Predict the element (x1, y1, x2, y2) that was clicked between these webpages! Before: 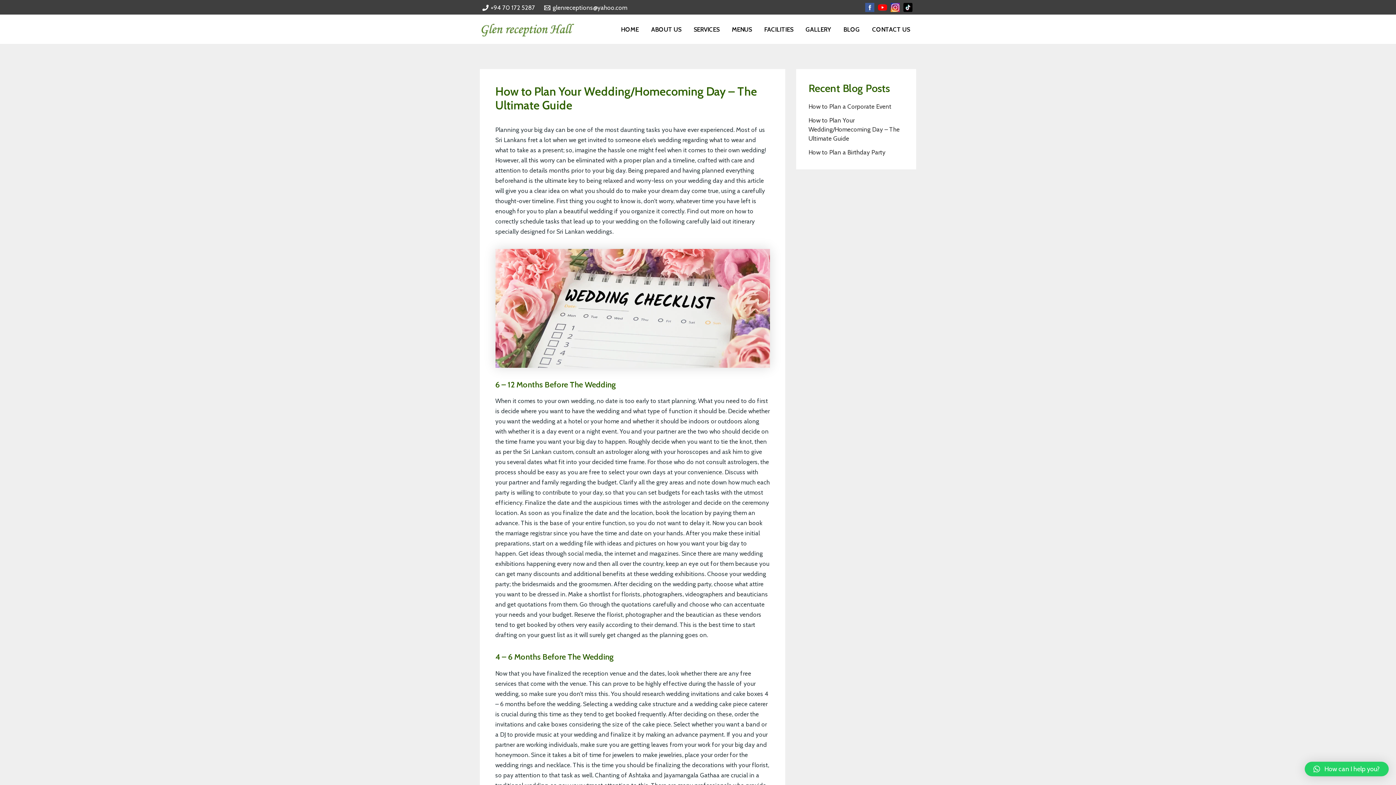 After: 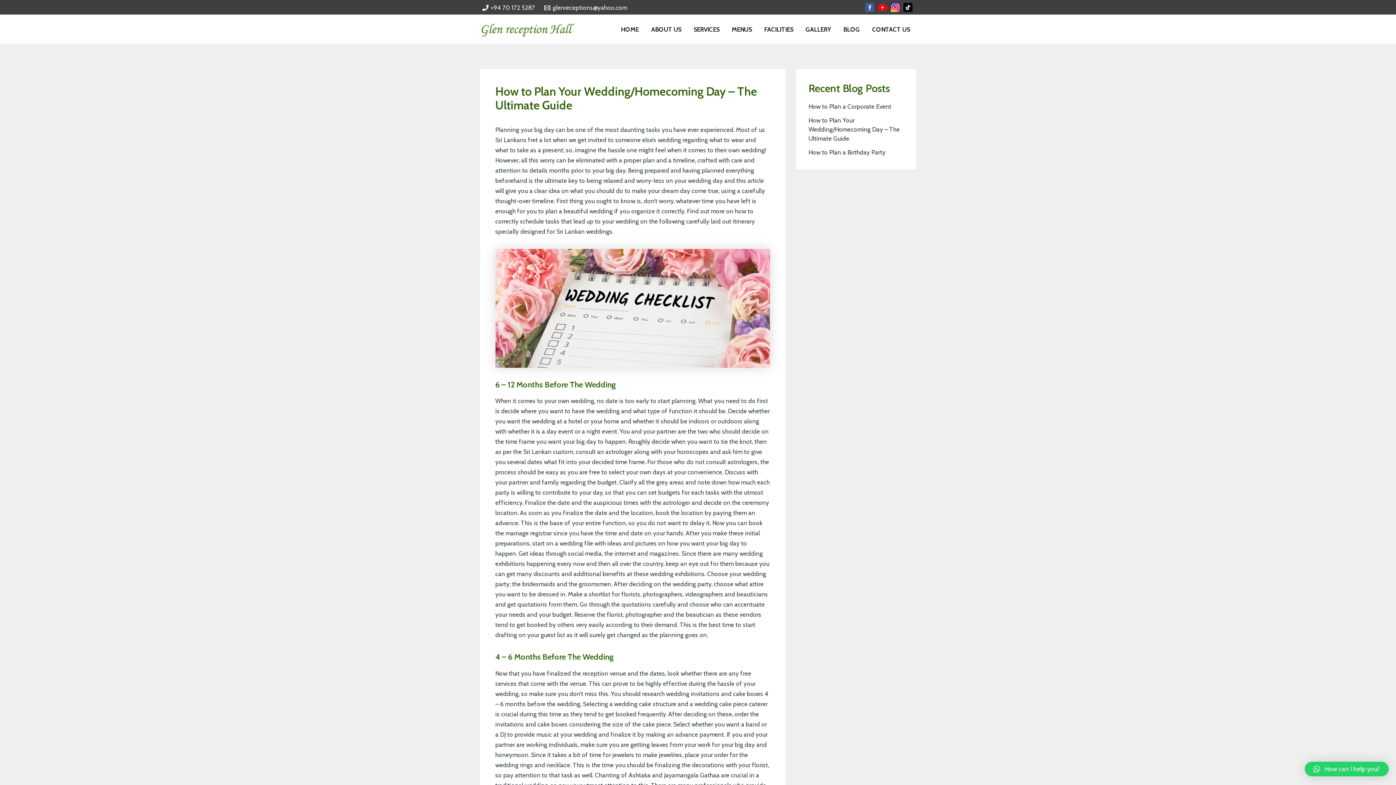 Action: label: How to Plan Your Wedding/Homecoming Day – The Ultimate Guide bbox: (808, 116, 900, 142)